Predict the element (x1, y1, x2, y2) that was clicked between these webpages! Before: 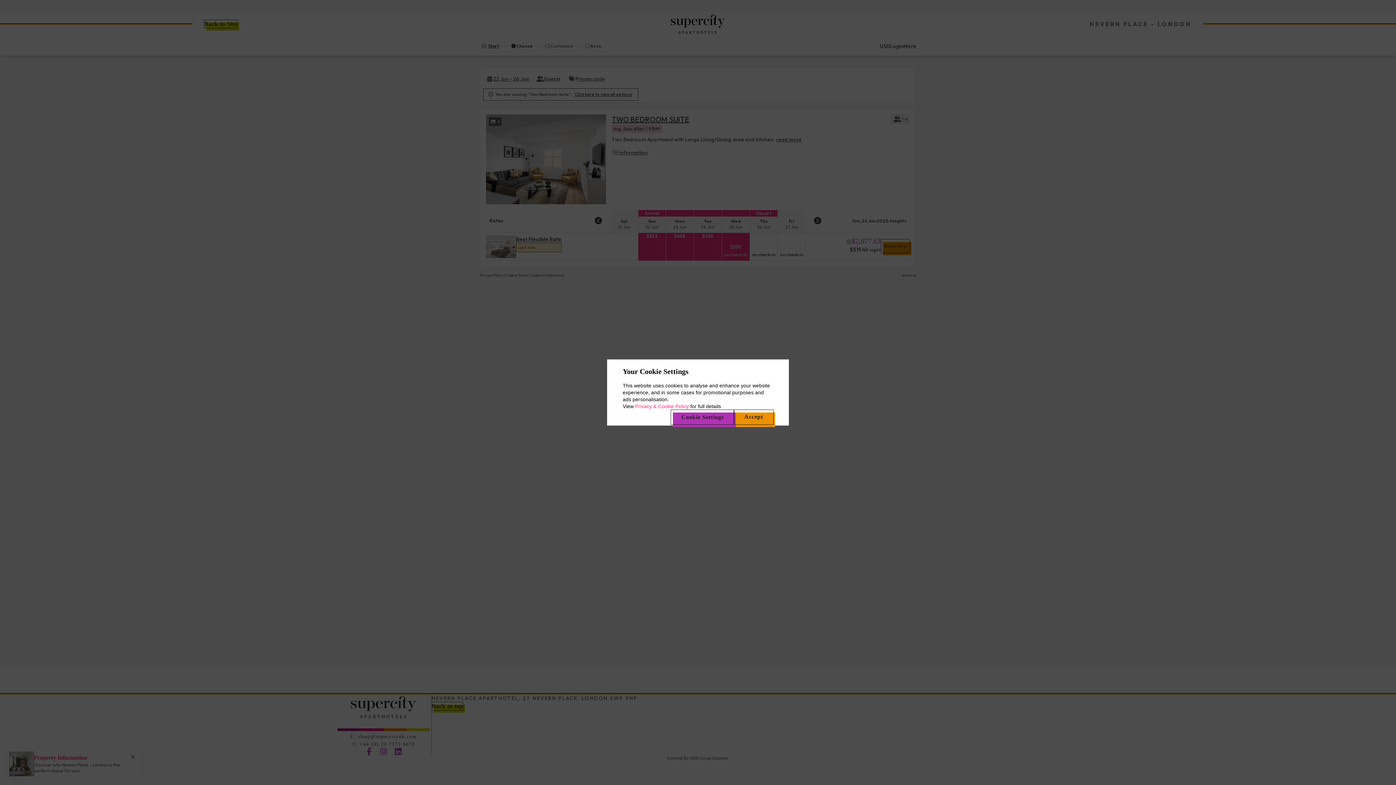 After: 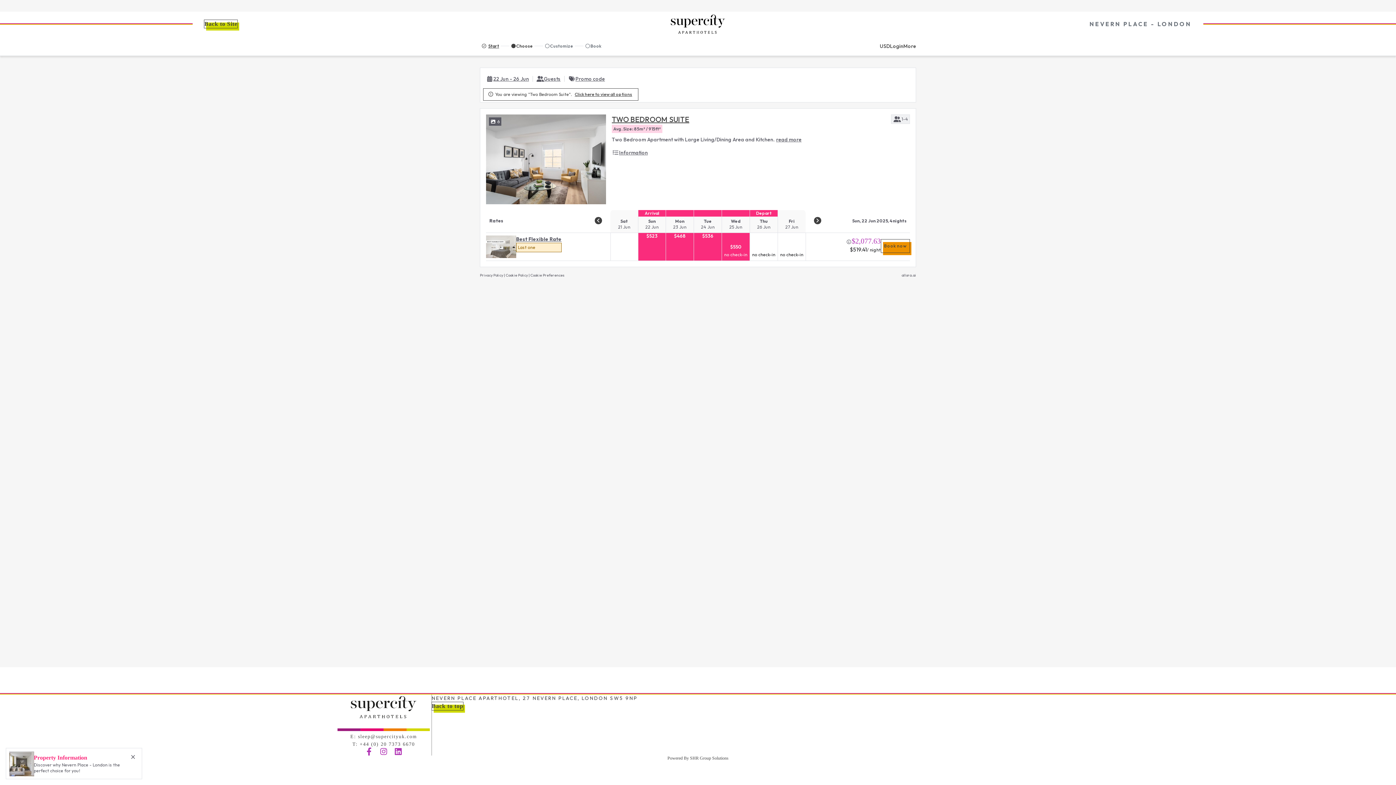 Action: label: Accept bbox: (734, 410, 773, 424)